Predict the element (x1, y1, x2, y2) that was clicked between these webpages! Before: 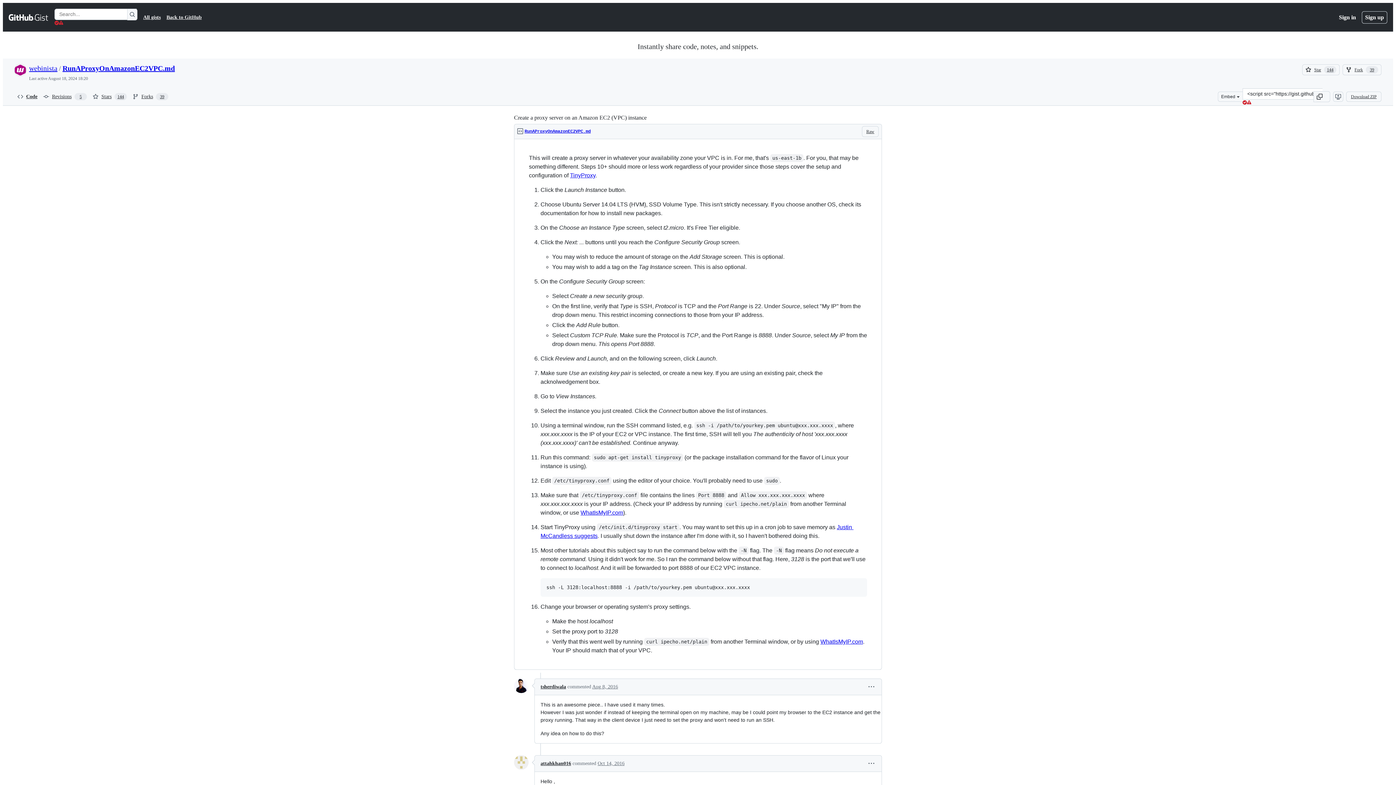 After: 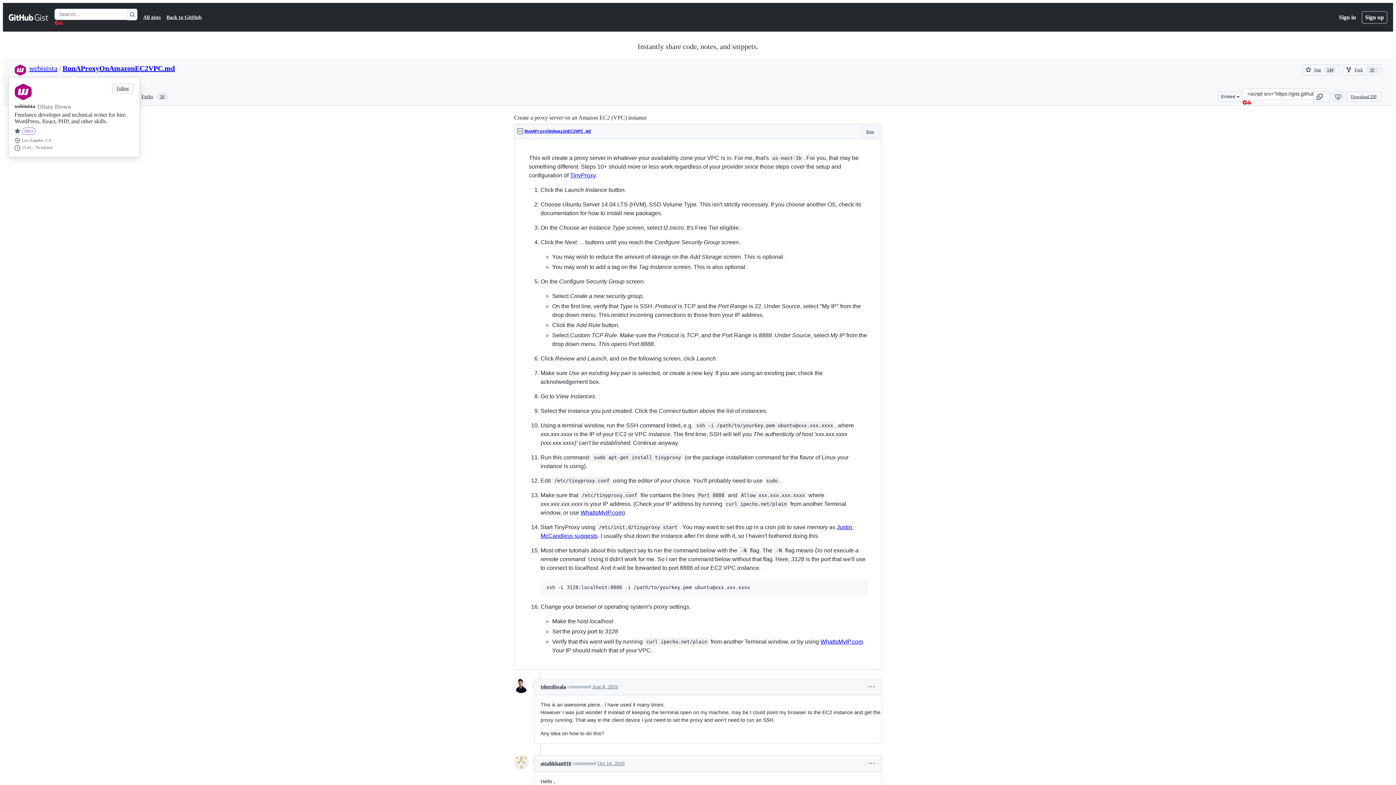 Action: bbox: (14, 66, 26, 72)